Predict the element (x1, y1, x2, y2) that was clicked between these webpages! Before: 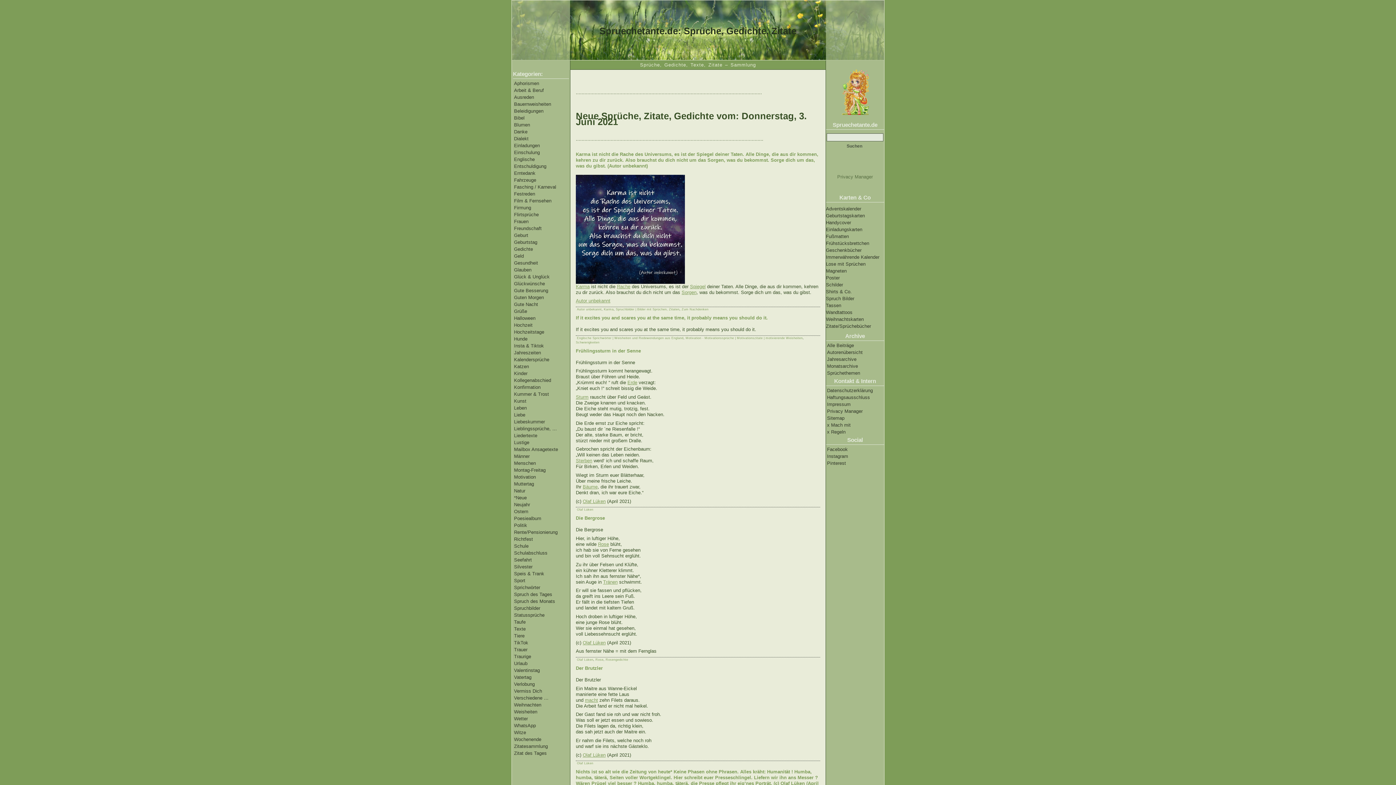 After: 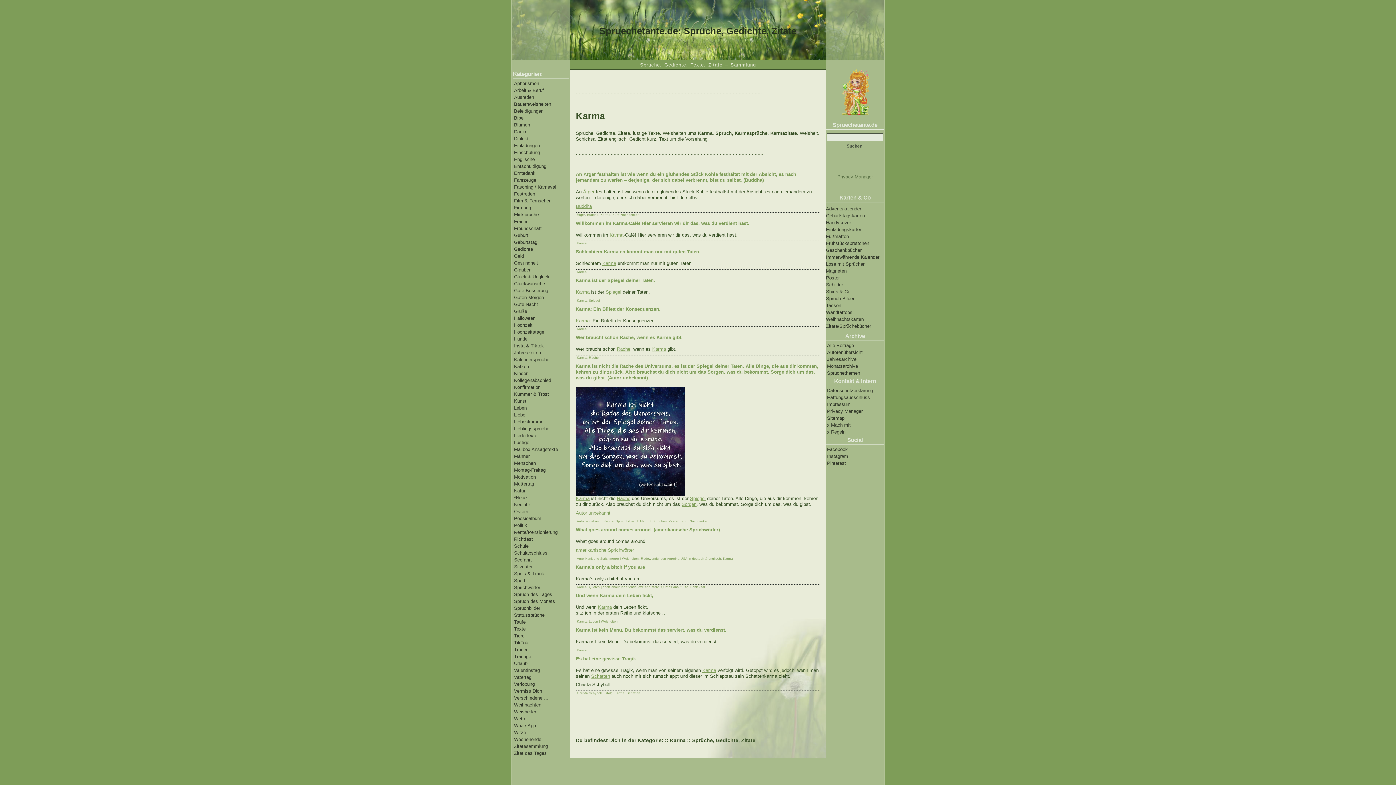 Action: bbox: (576, 283, 589, 289) label: Karma